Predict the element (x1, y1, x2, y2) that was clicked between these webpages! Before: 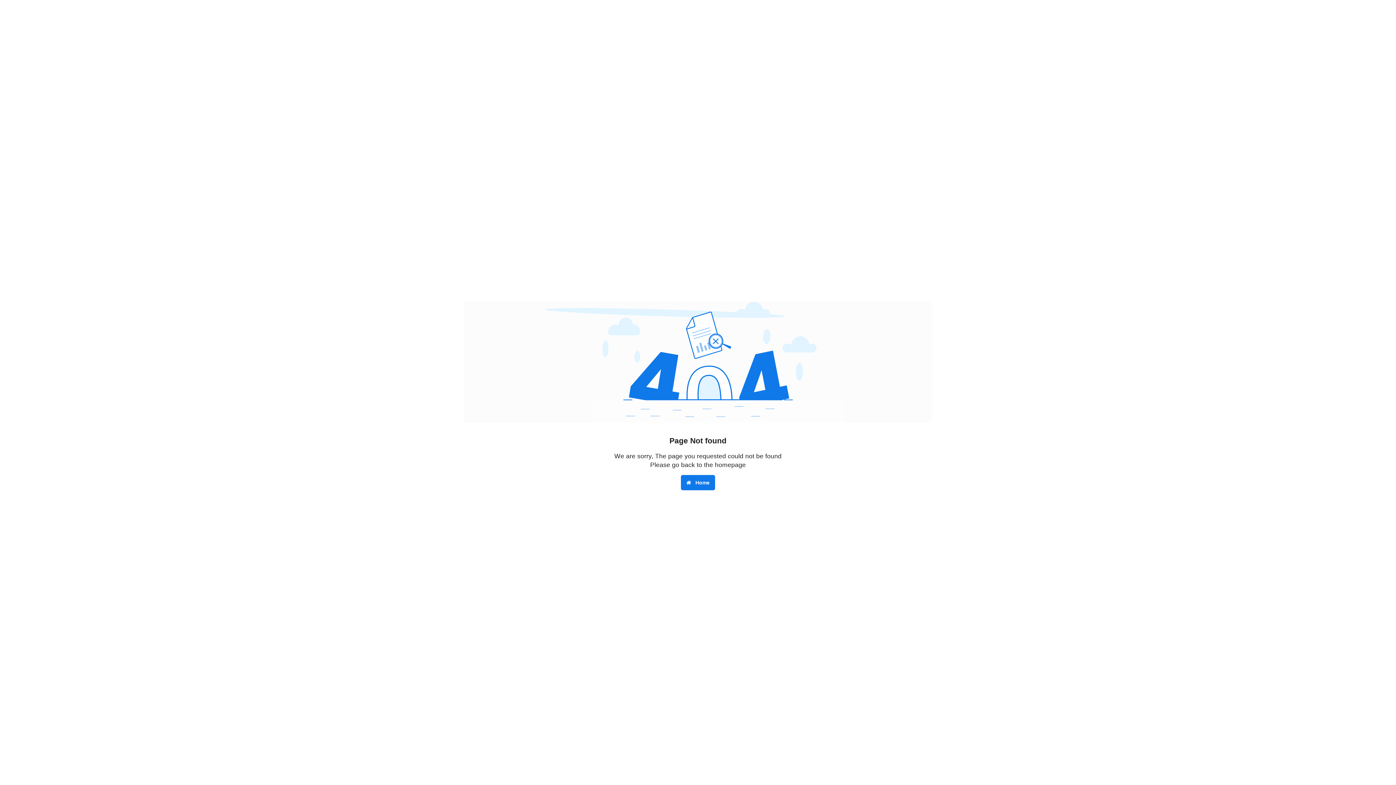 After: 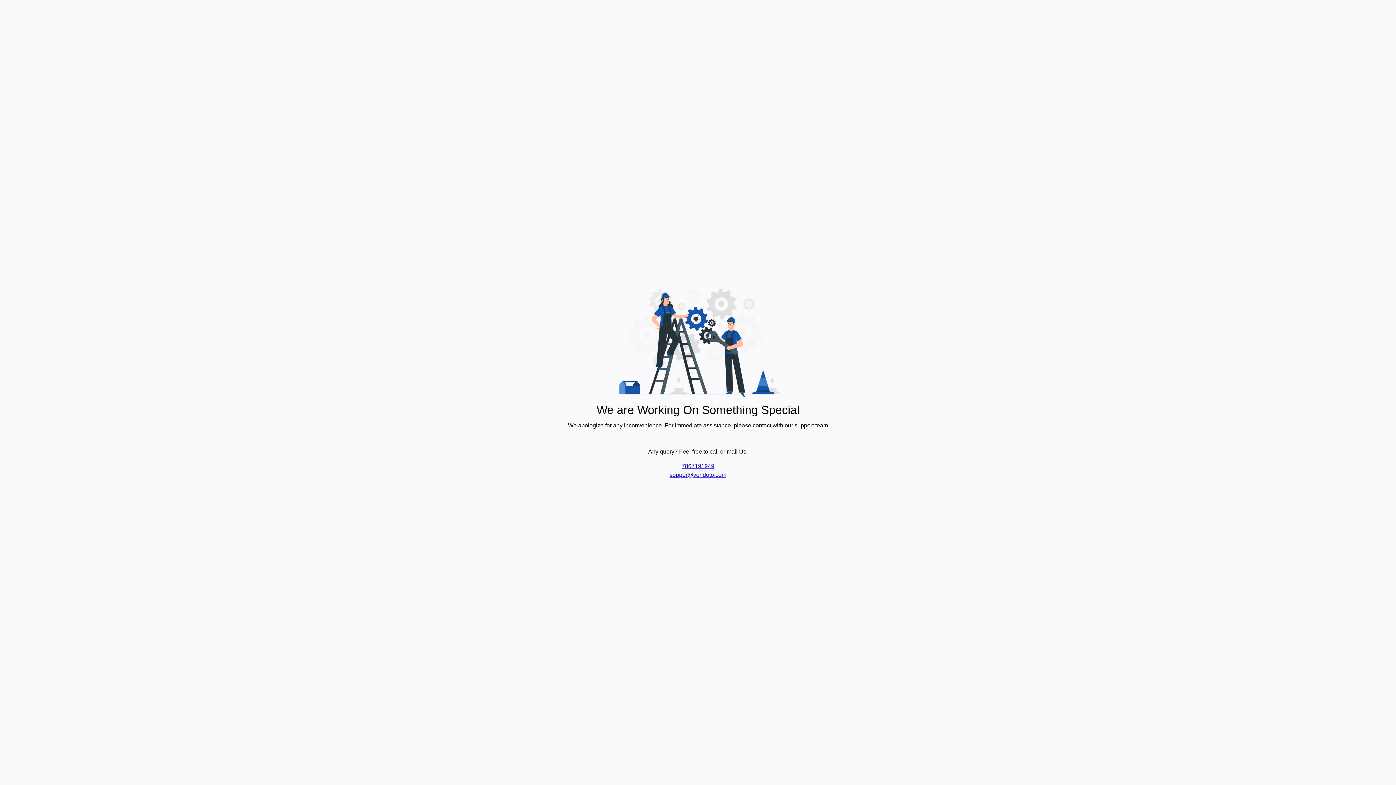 Action: label:  Home bbox: (681, 475, 715, 490)